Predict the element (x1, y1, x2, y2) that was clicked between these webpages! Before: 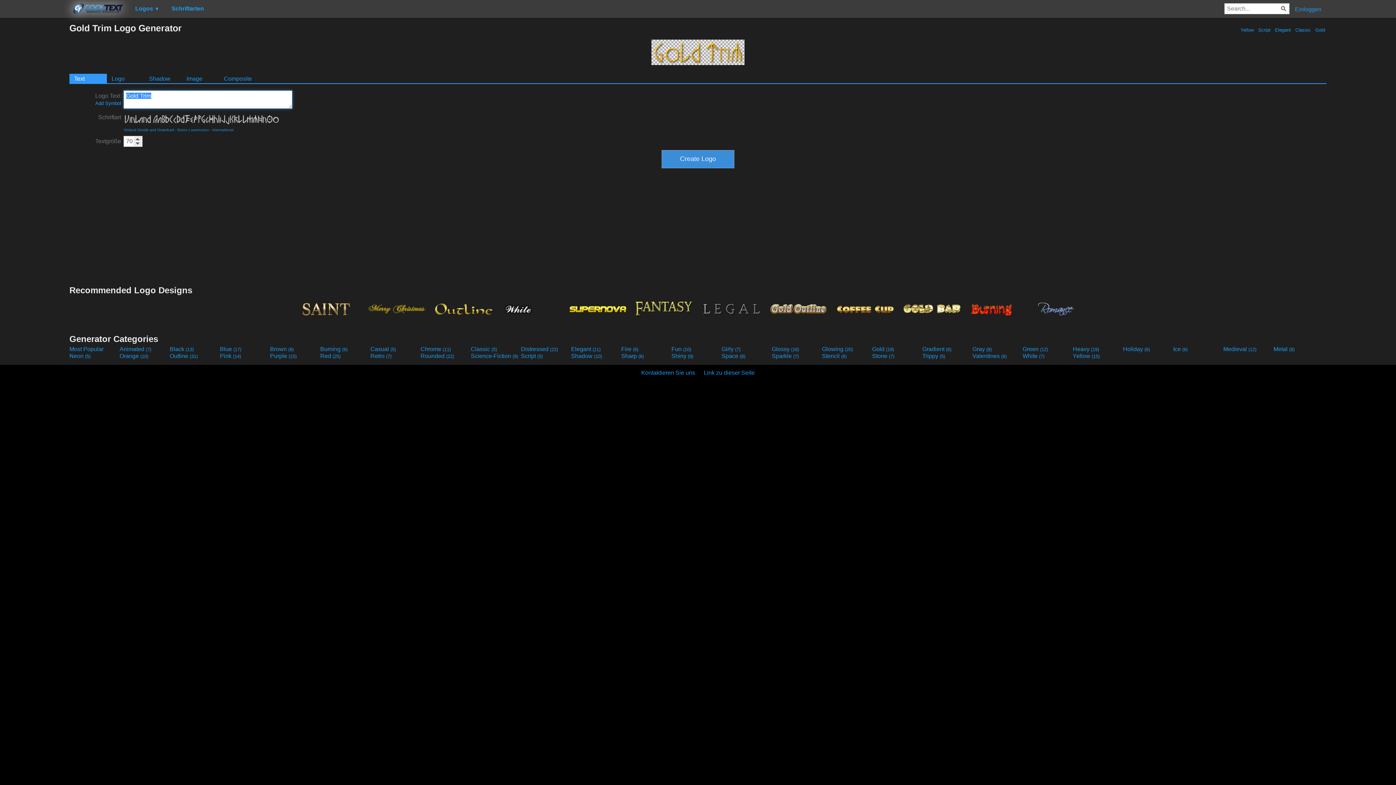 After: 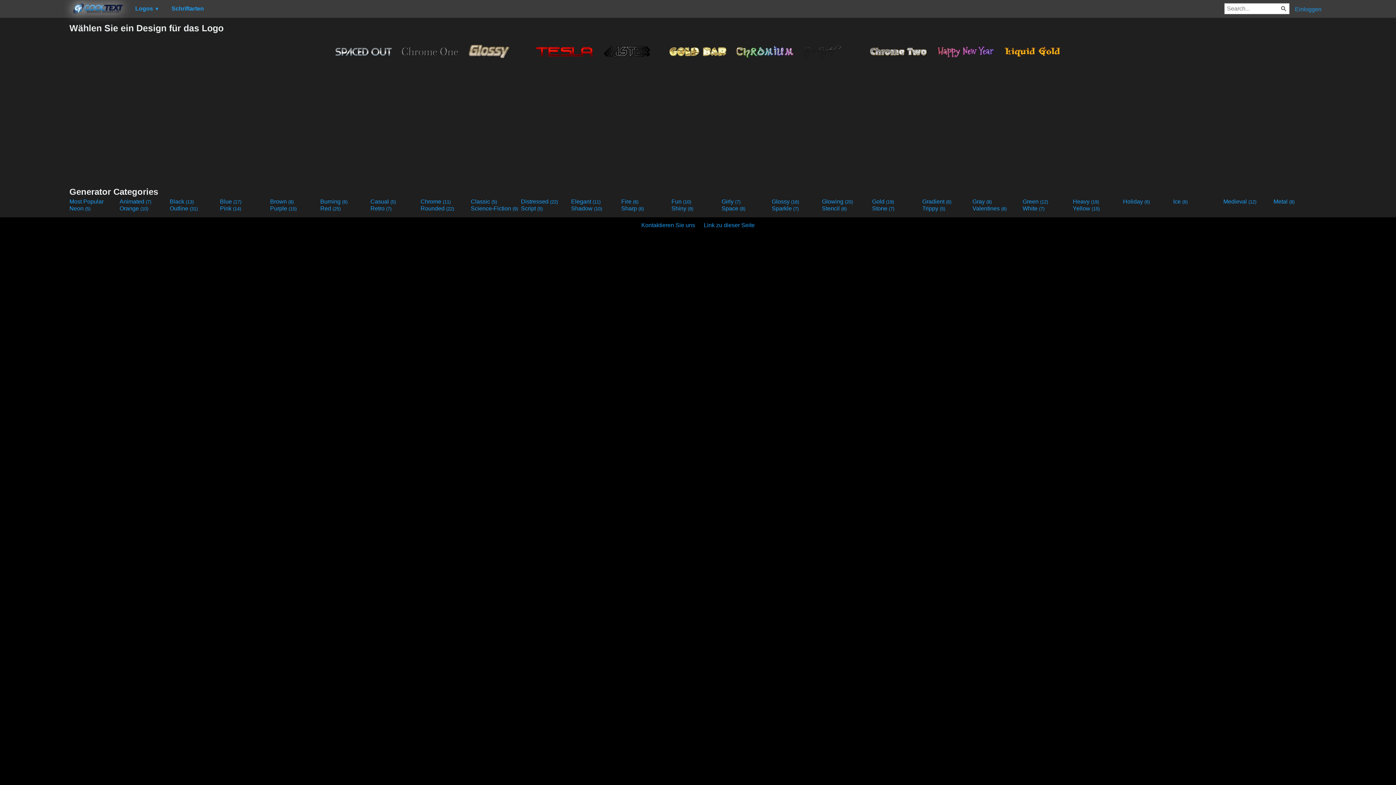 Action: label: Chrome (11) bbox: (420, 346, 469, 352)